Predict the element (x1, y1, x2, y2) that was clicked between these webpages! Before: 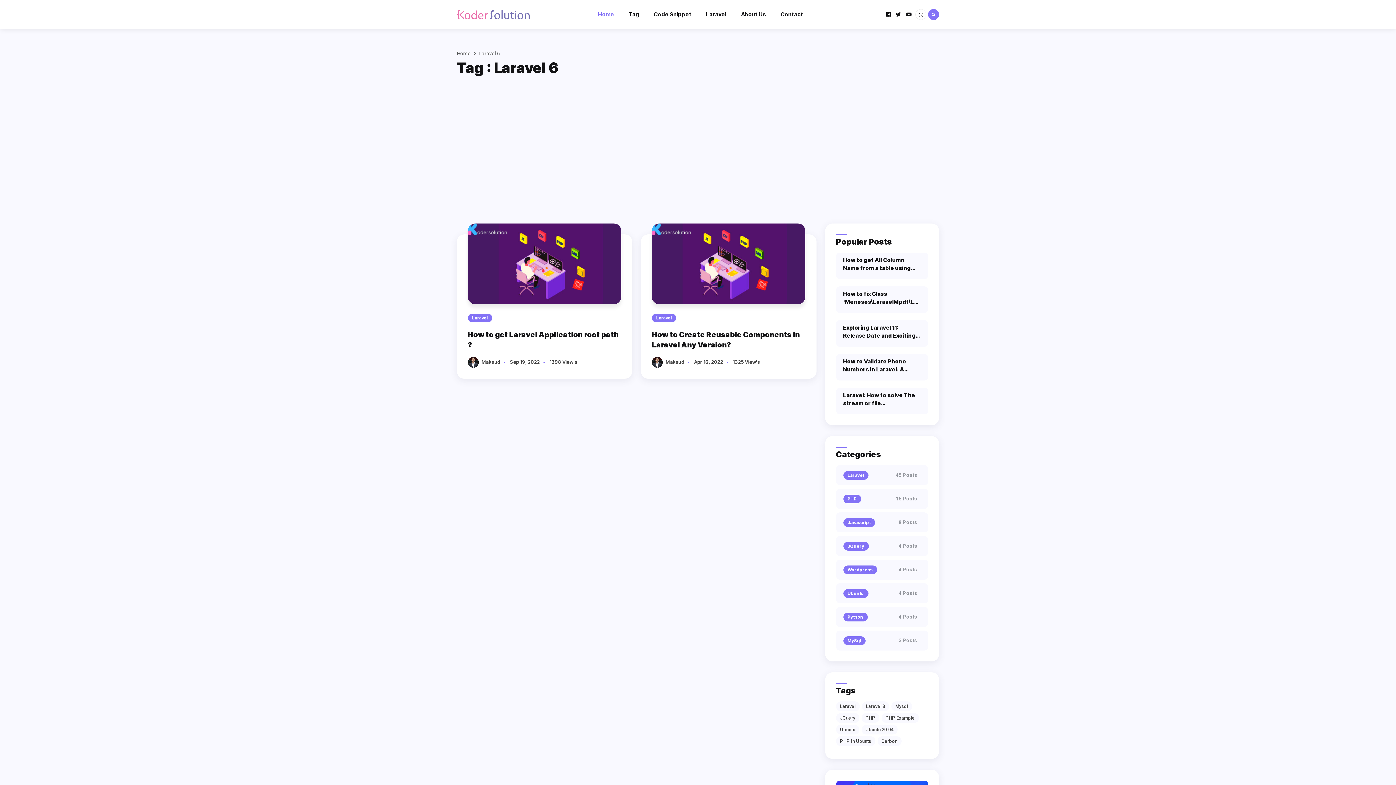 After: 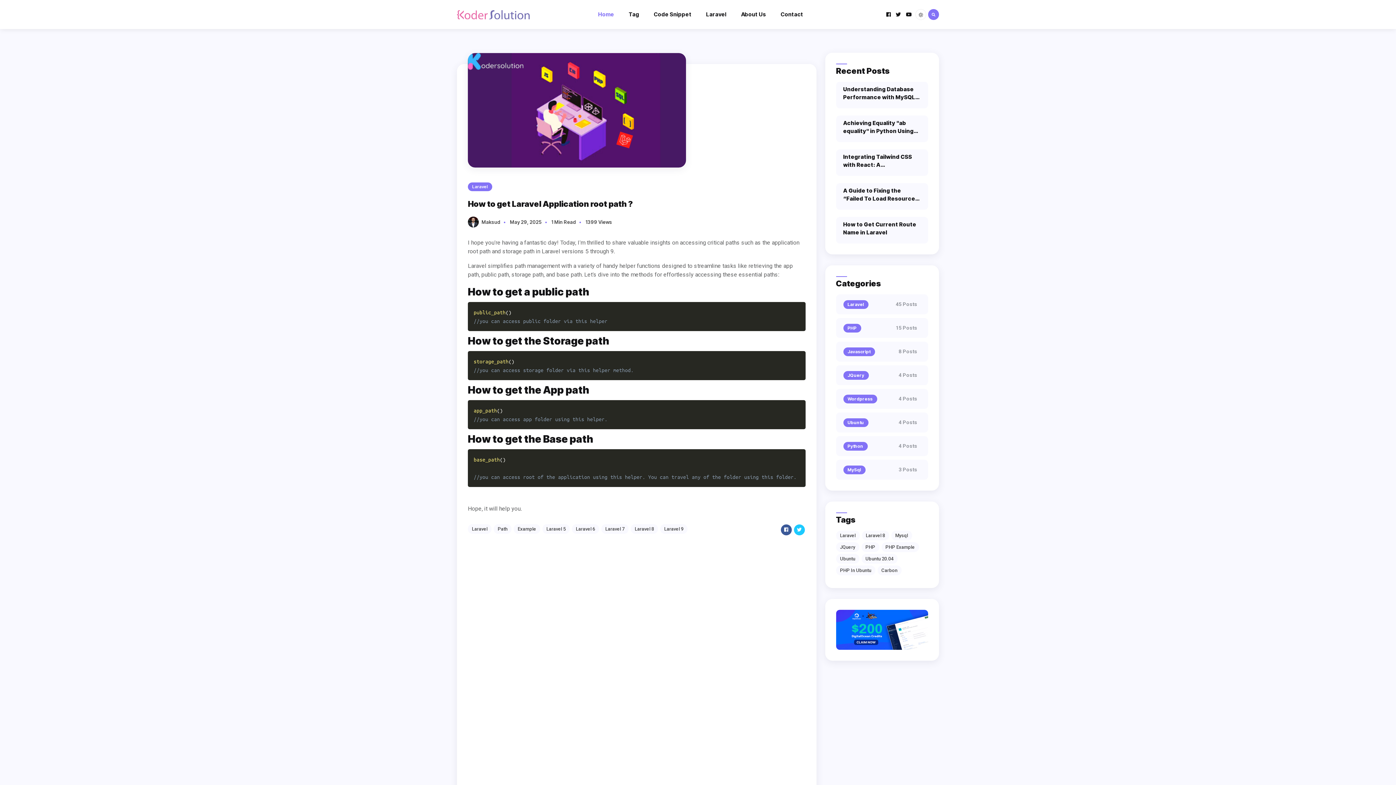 Action: bbox: (468, 260, 621, 266)